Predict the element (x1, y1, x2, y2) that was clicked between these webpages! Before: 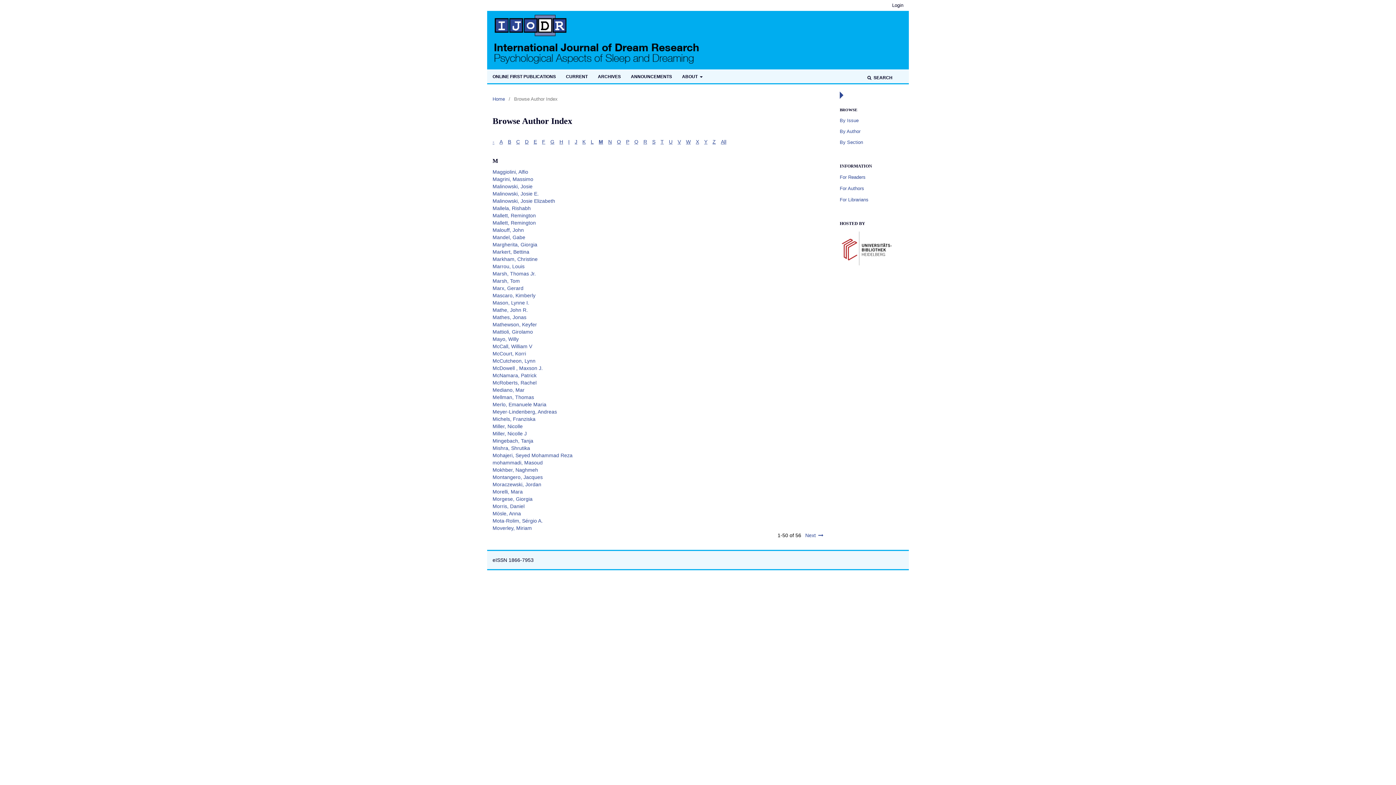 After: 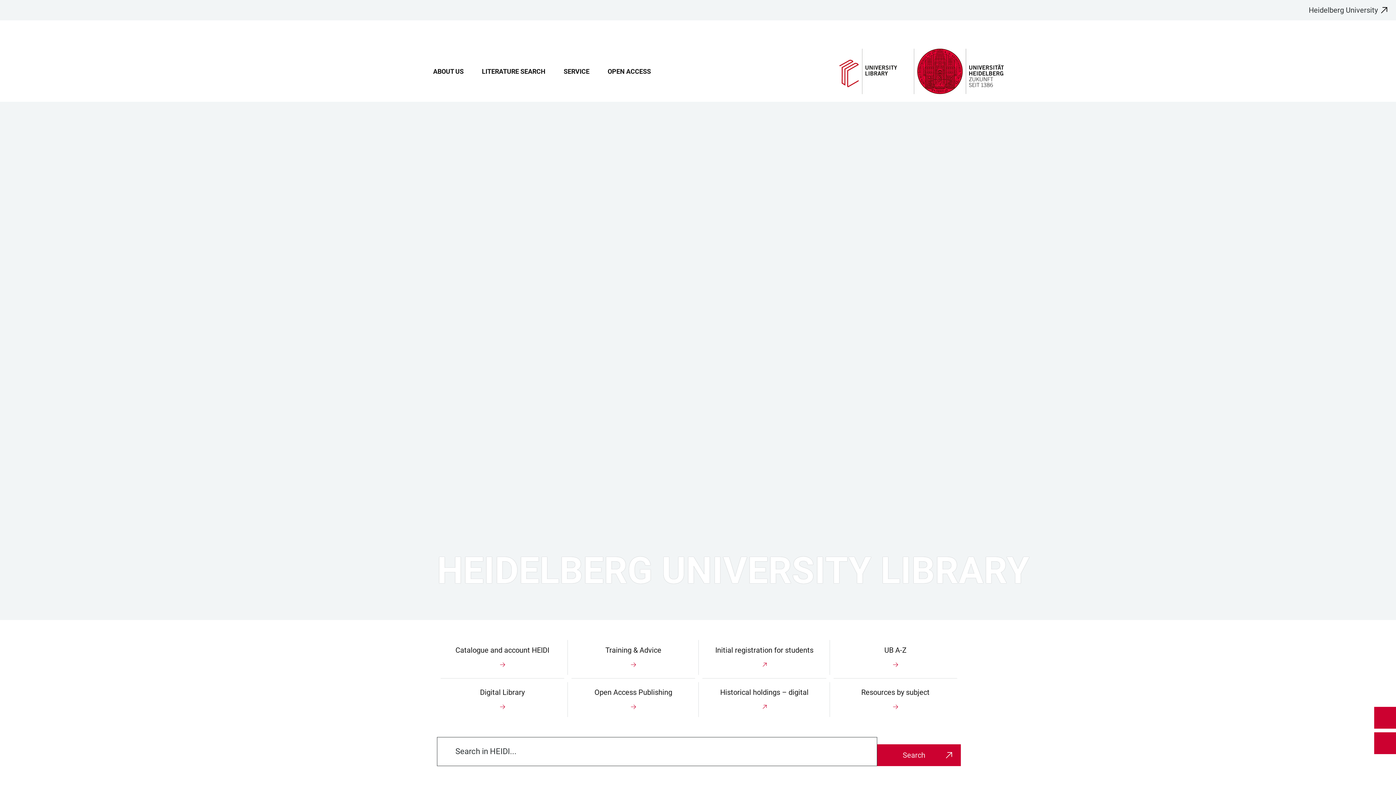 Action: bbox: (840, 261, 894, 267)